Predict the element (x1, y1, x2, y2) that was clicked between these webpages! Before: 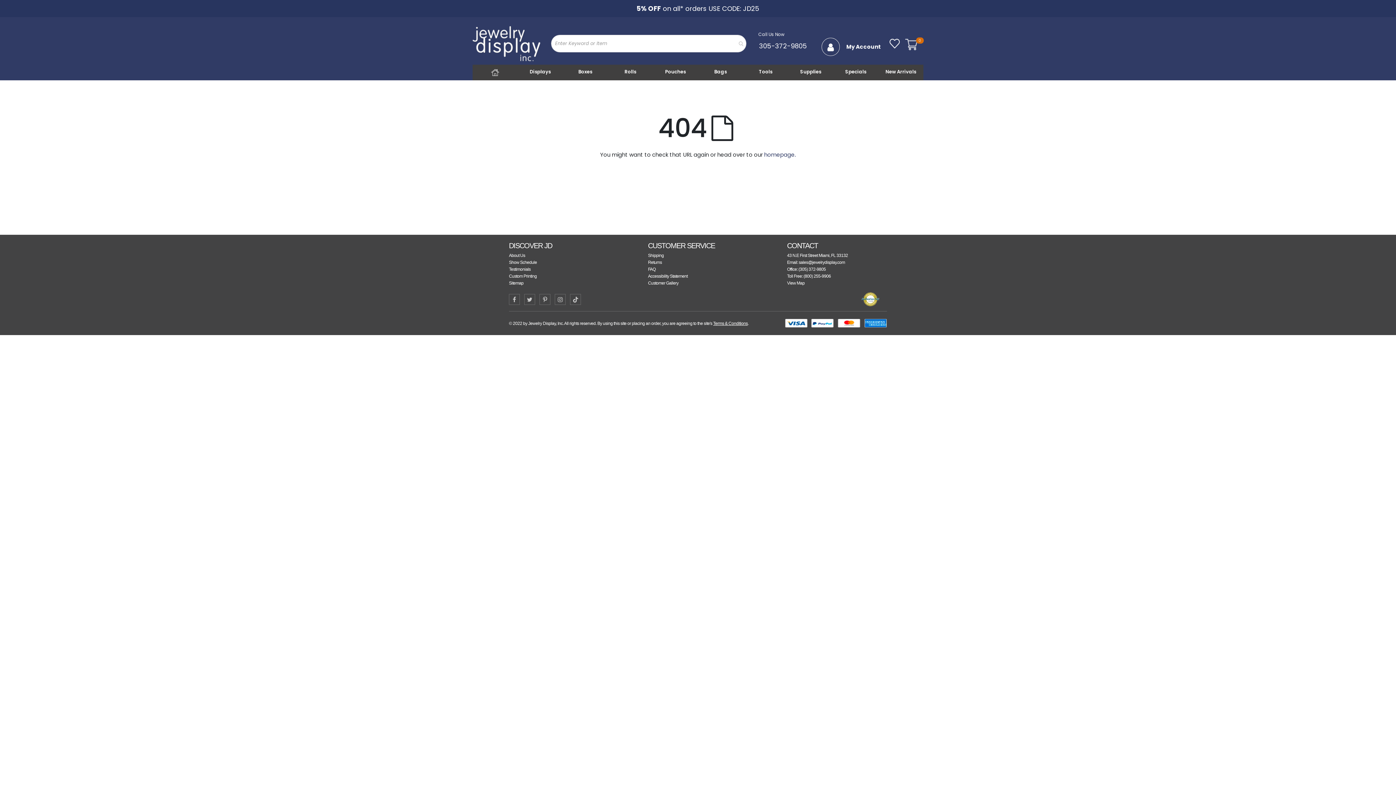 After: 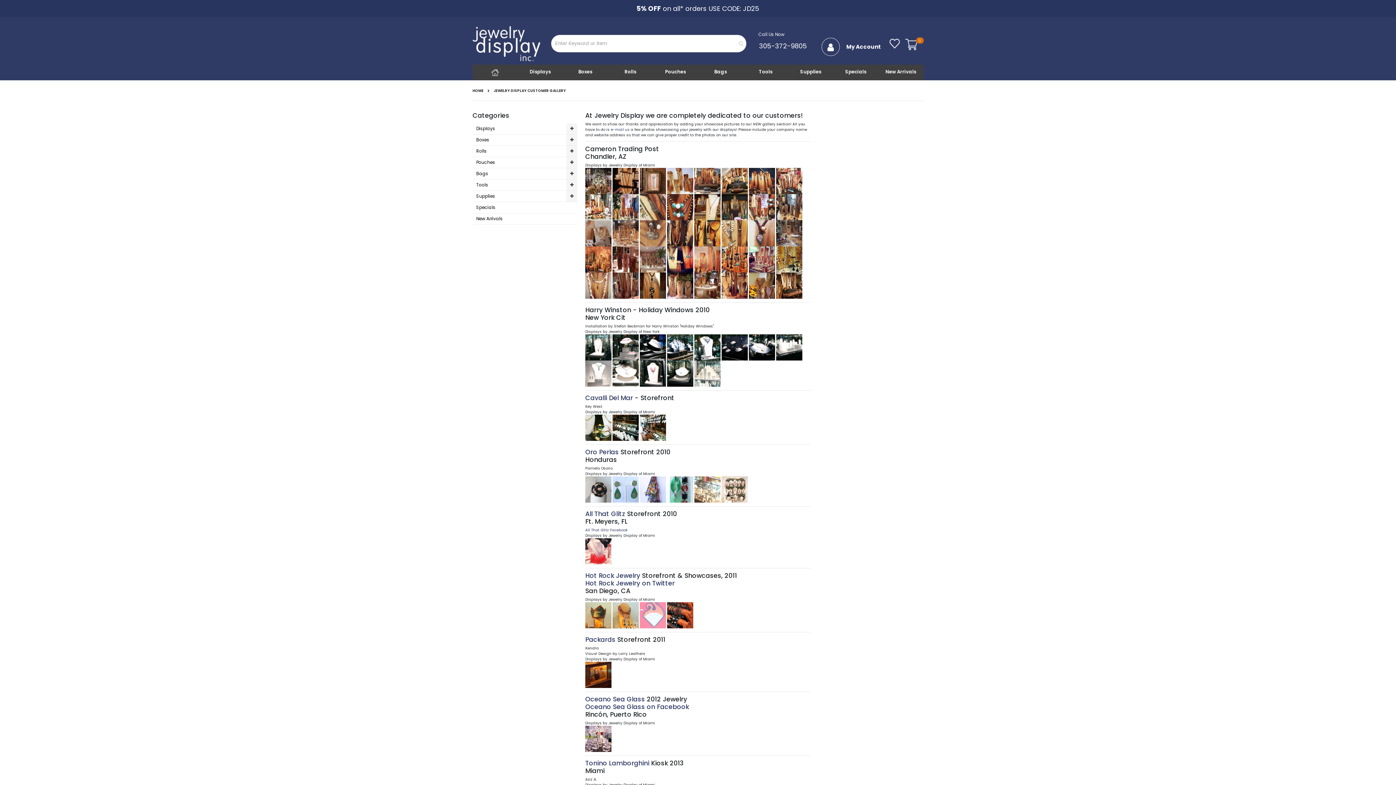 Action: bbox: (648, 280, 678, 285) label: Customer Gallery